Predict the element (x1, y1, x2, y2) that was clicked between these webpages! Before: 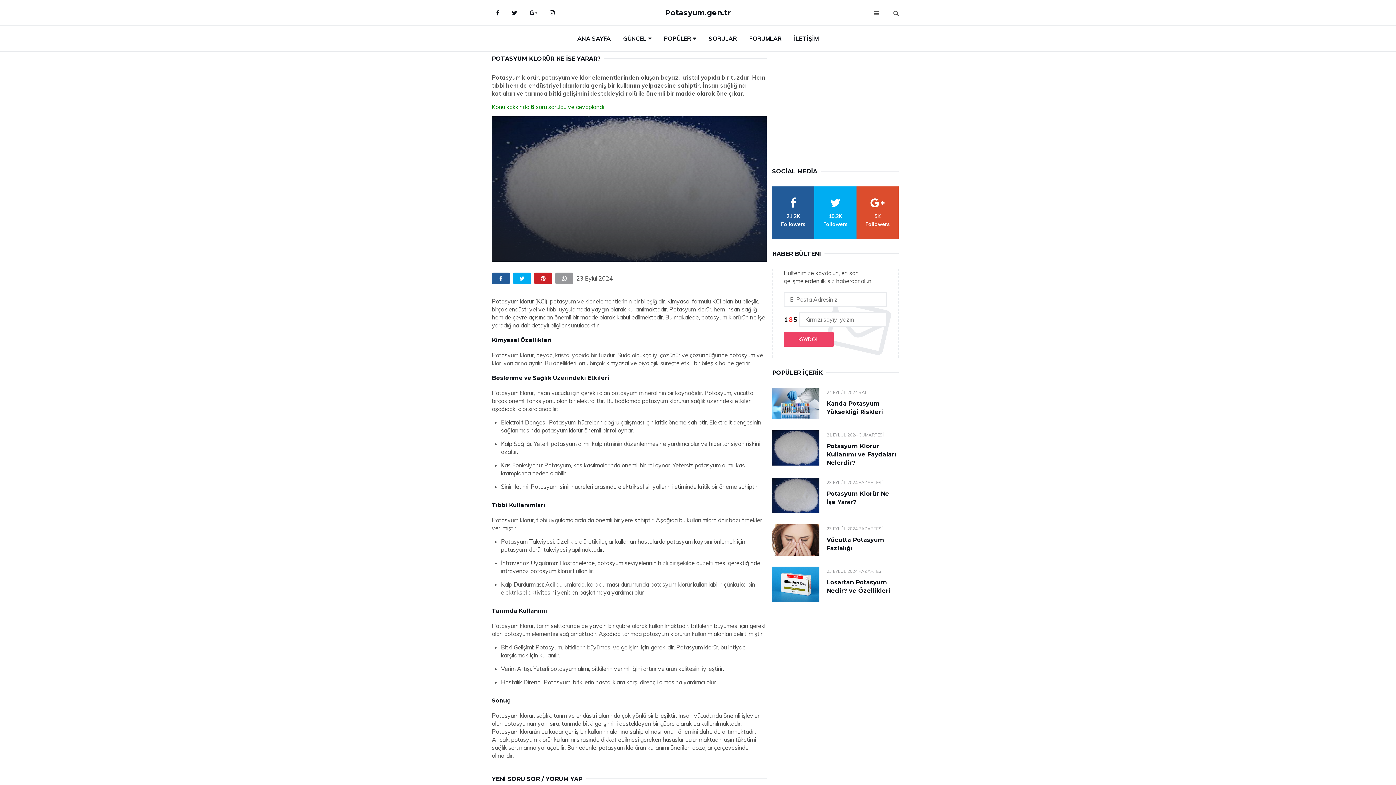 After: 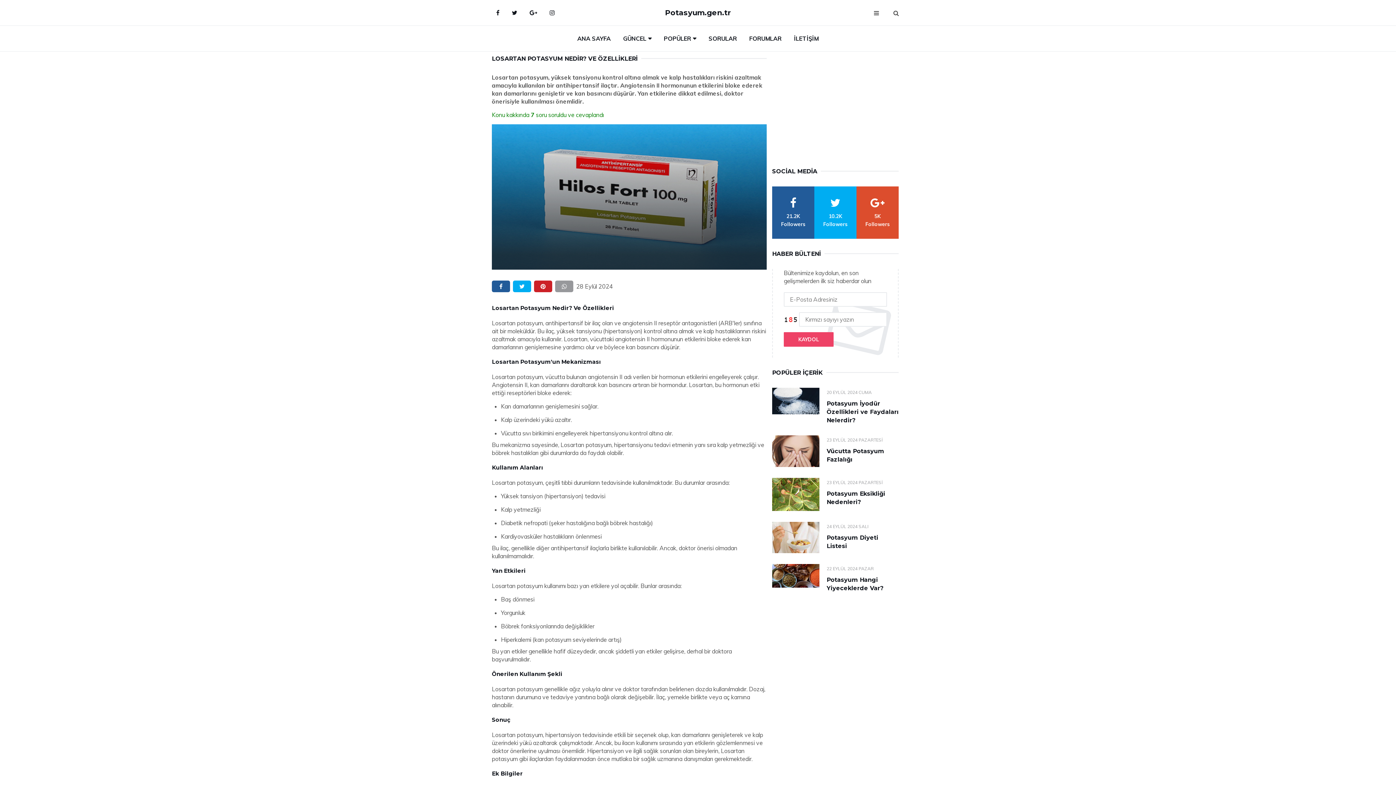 Action: bbox: (772, 566, 819, 602)